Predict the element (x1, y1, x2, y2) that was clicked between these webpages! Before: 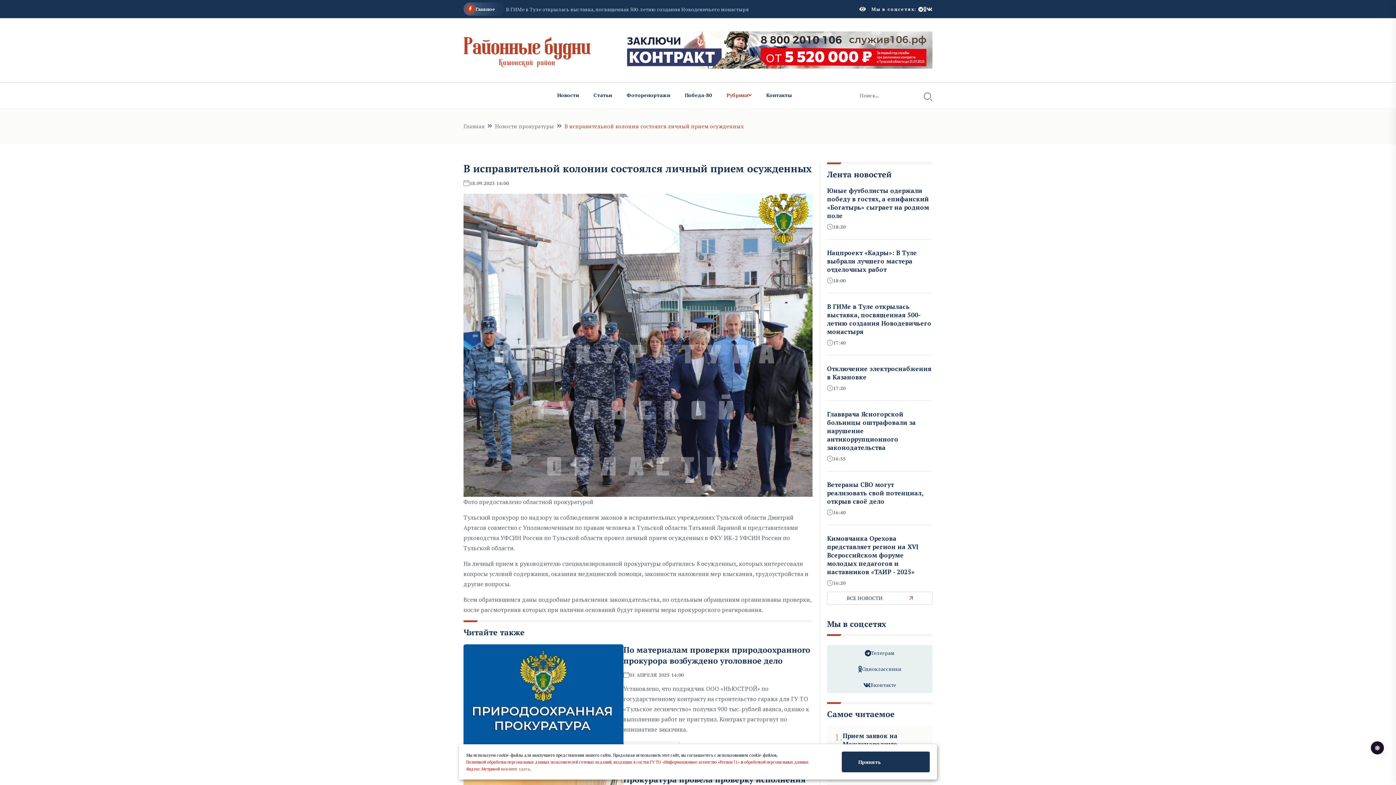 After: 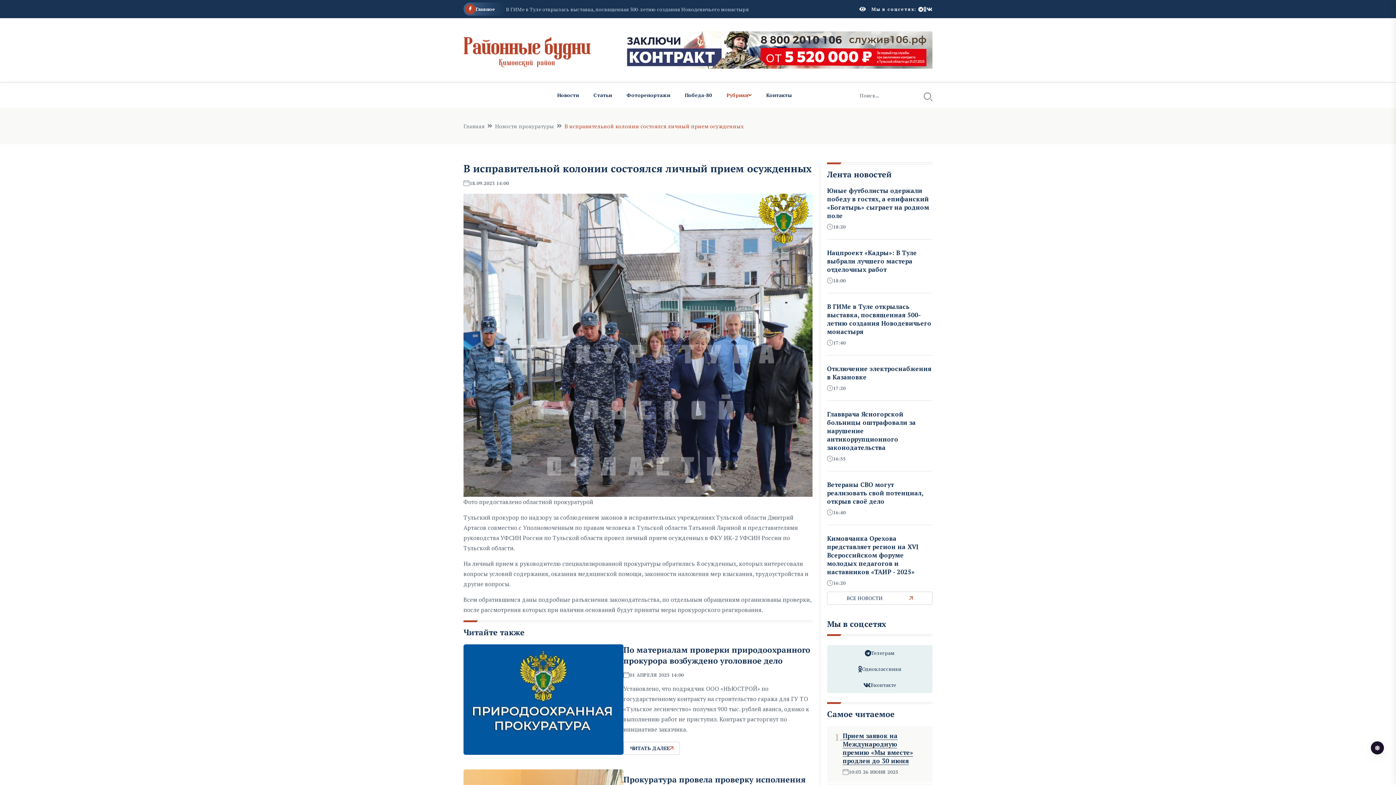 Action: label: Принять bbox: (842, 752, 930, 772)